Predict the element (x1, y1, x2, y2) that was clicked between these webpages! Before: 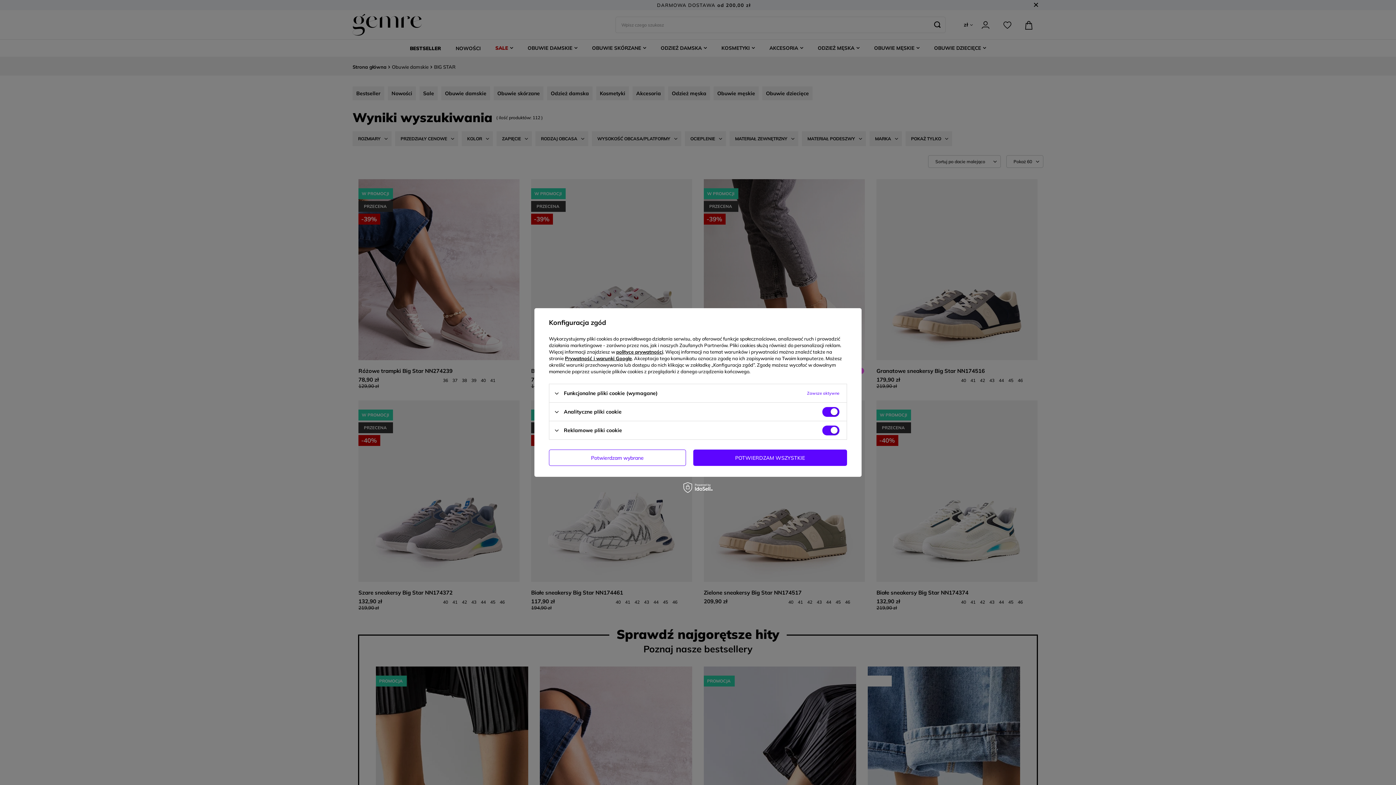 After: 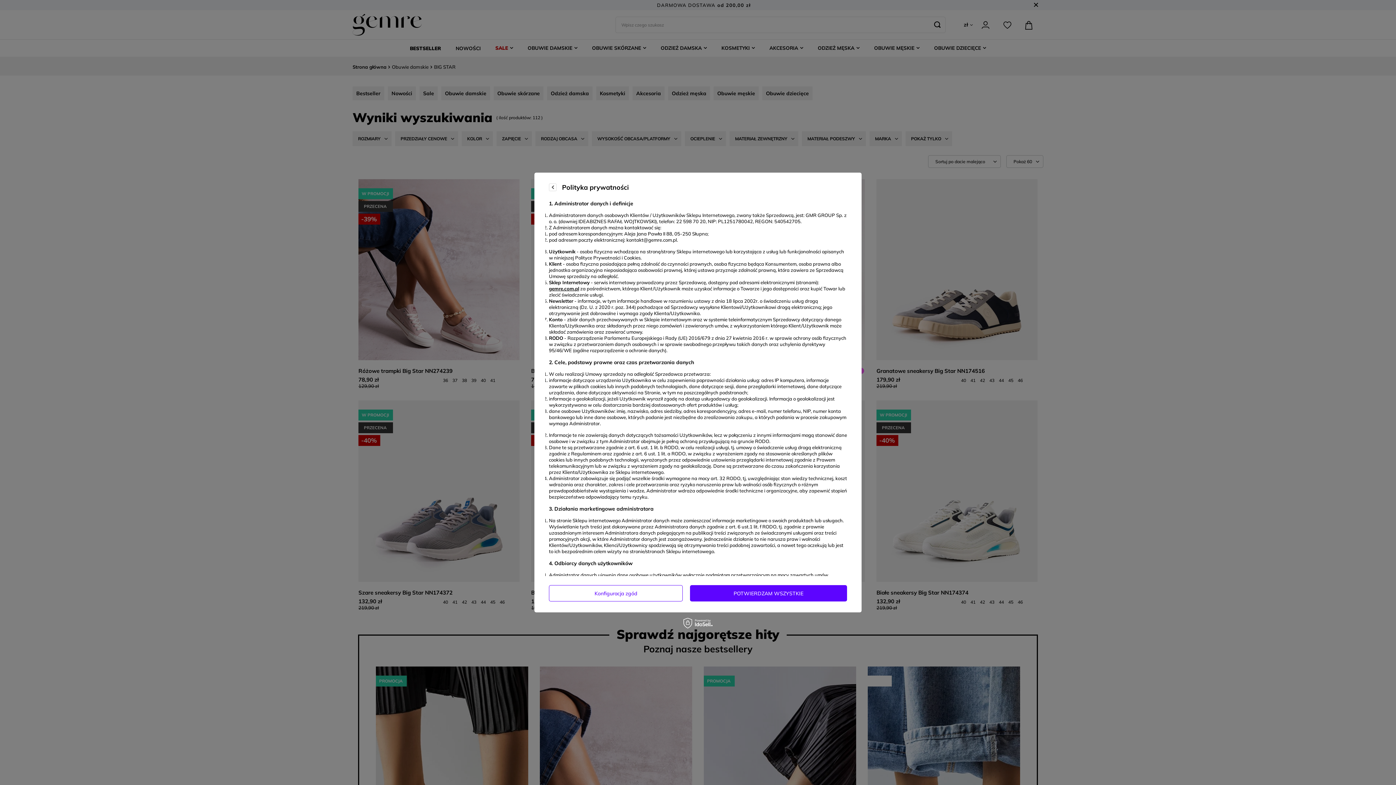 Action: bbox: (616, 349, 663, 354) label: polityce prywatności